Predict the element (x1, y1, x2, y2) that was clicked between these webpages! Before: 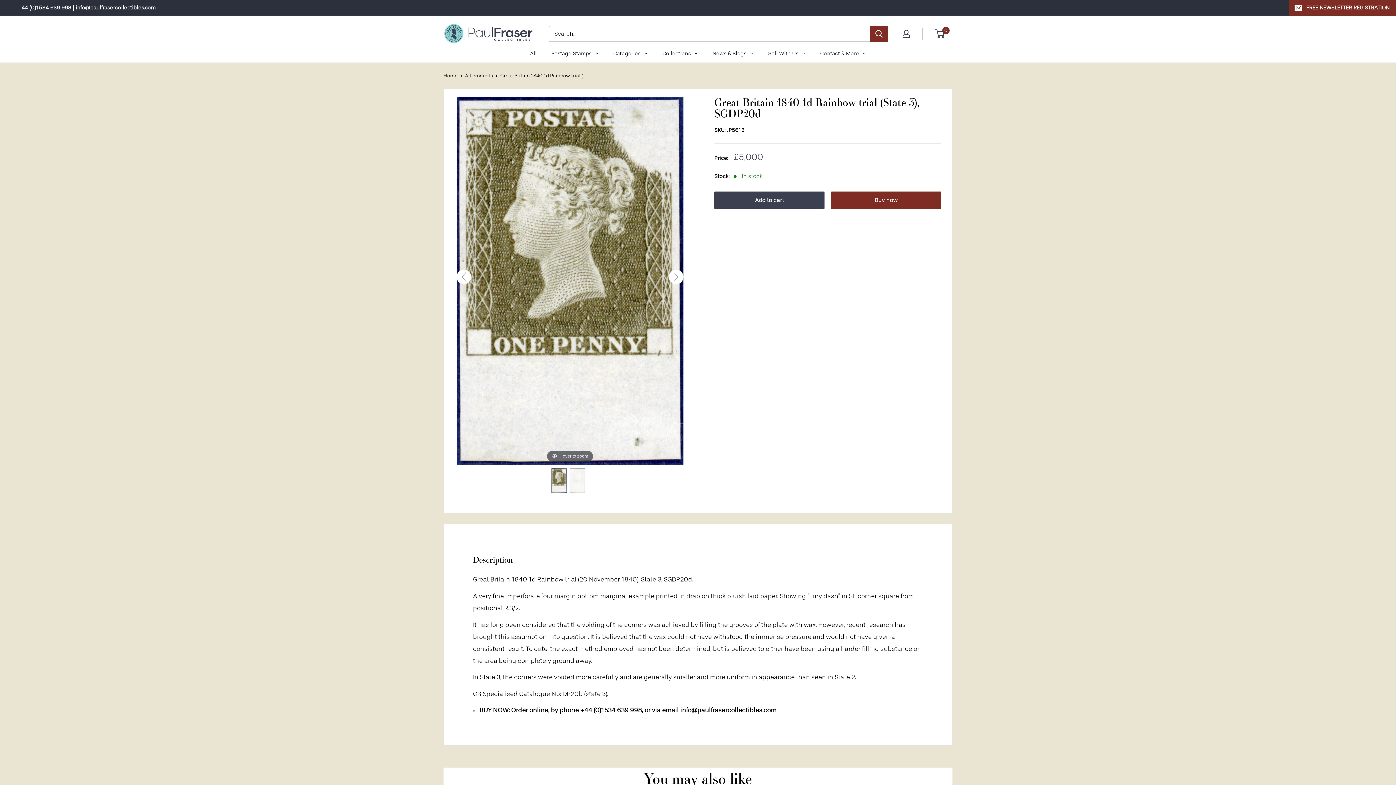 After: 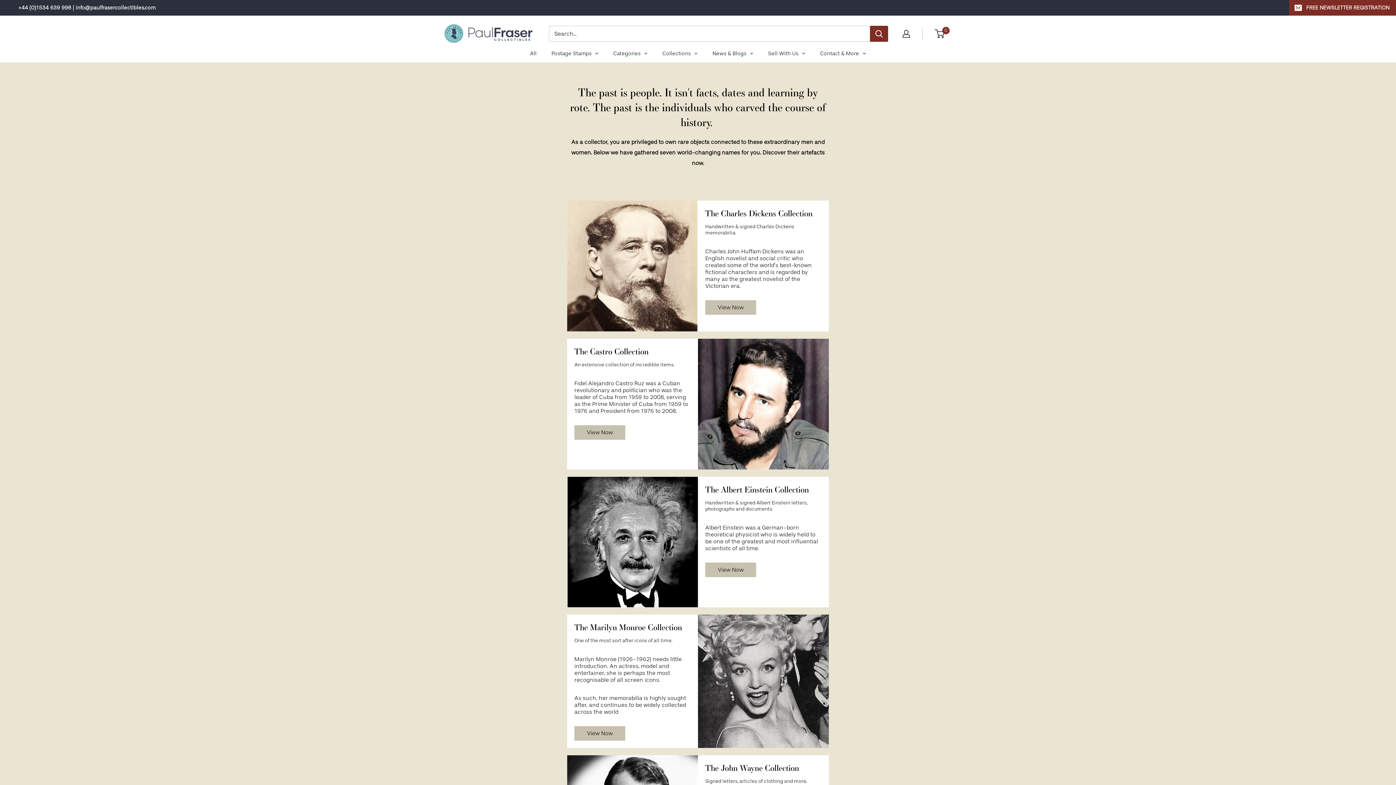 Action: label: Collections bbox: (655, 44, 705, 62)